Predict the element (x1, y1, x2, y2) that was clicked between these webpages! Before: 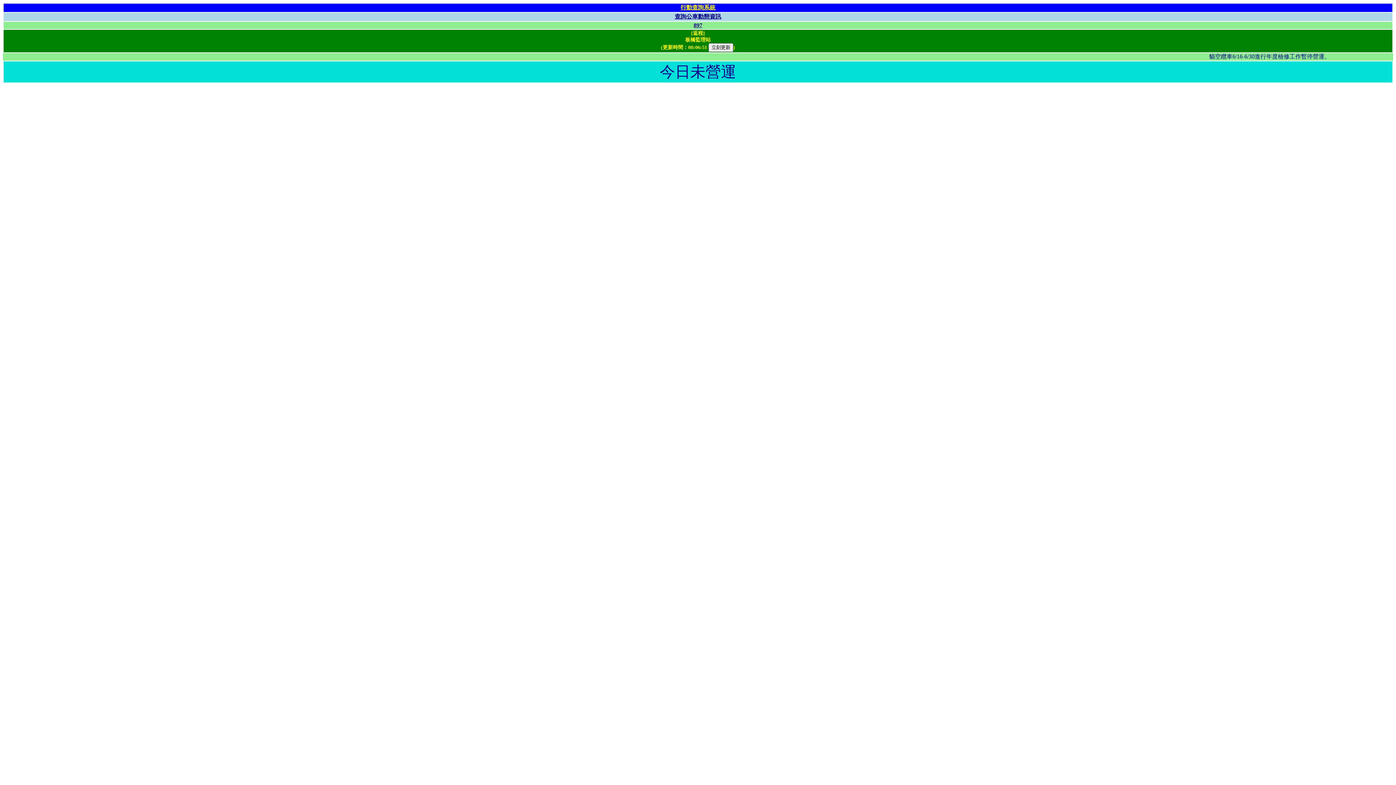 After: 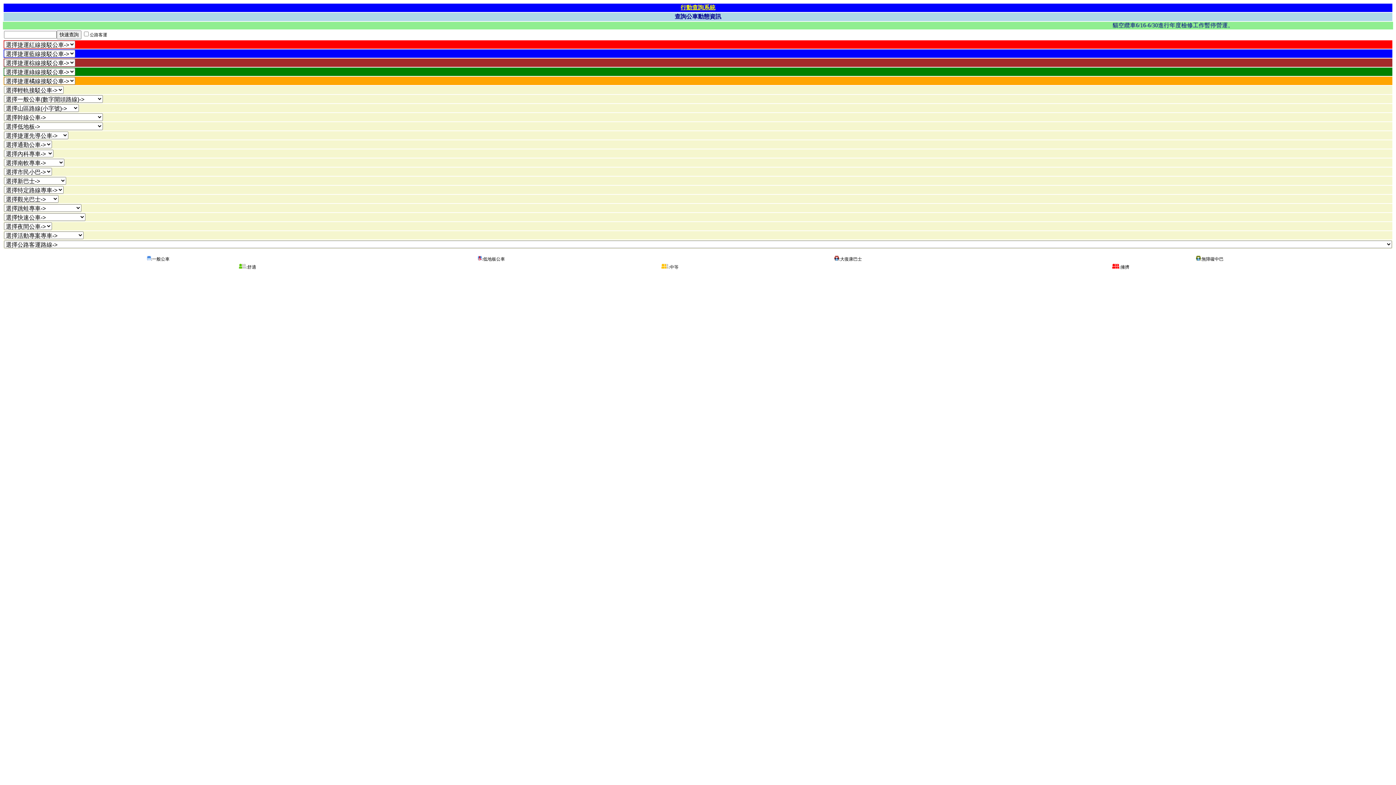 Action: label: 查詢公車動態資訊 bbox: (674, 13, 721, 19)